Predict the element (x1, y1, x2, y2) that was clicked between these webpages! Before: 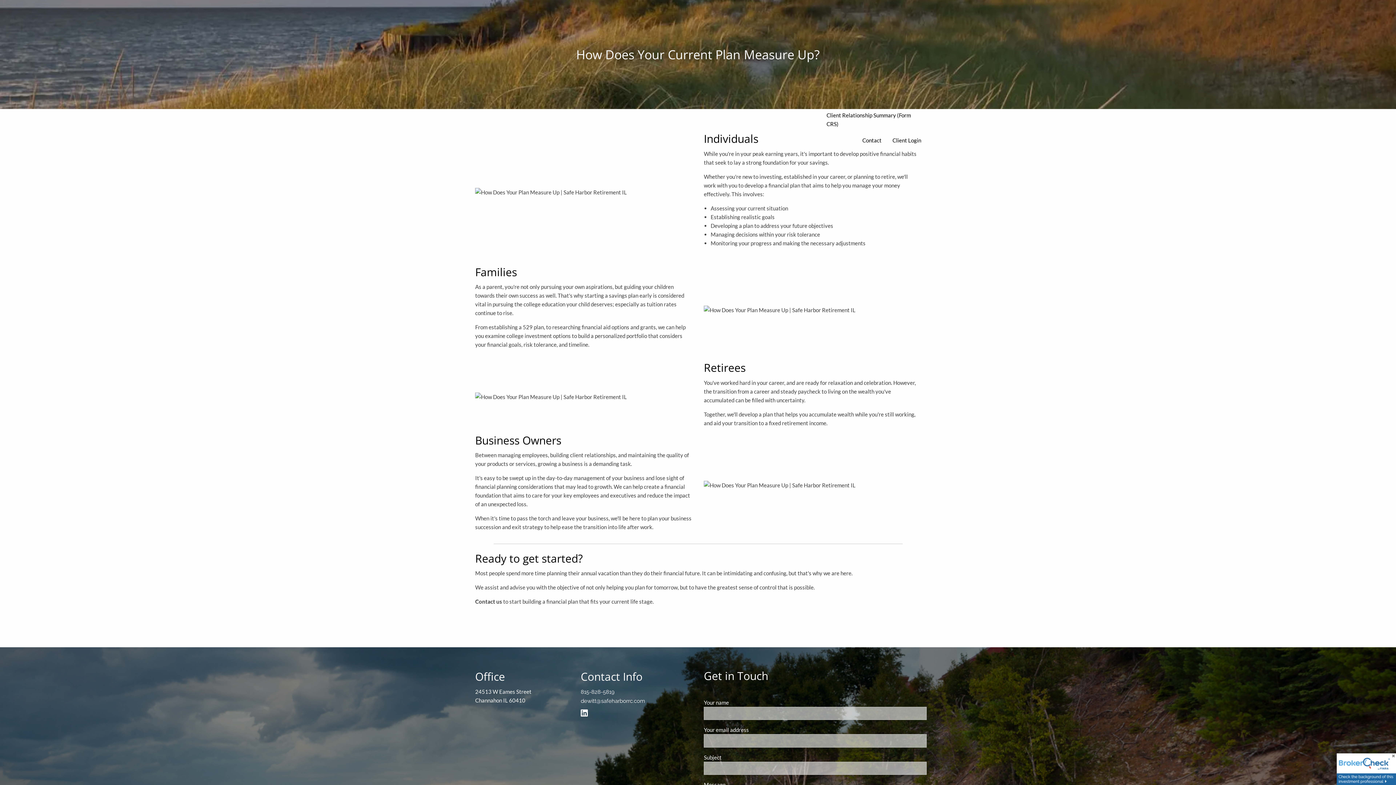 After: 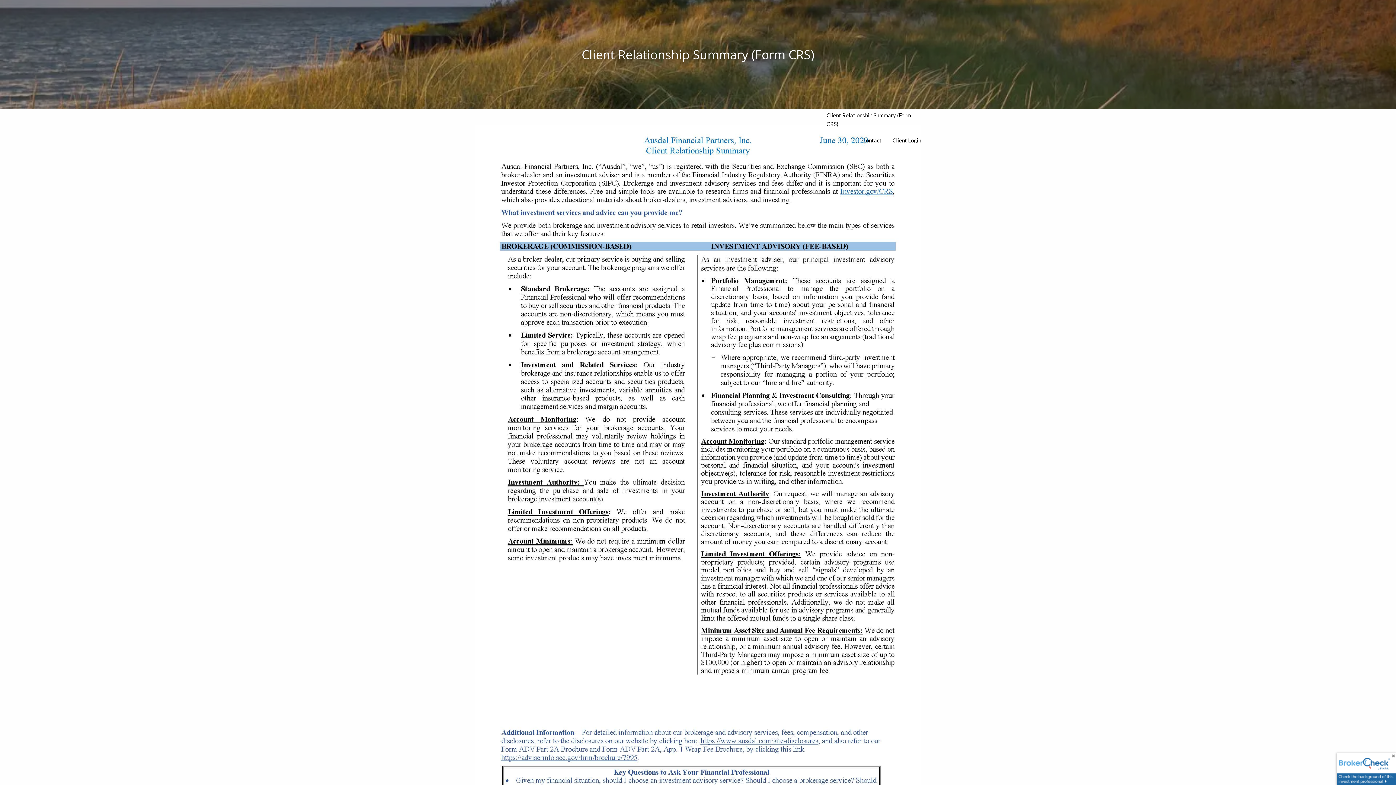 Action: bbox: (821, 106, 926, 132) label: Client Relationship Summary (Form CRS)